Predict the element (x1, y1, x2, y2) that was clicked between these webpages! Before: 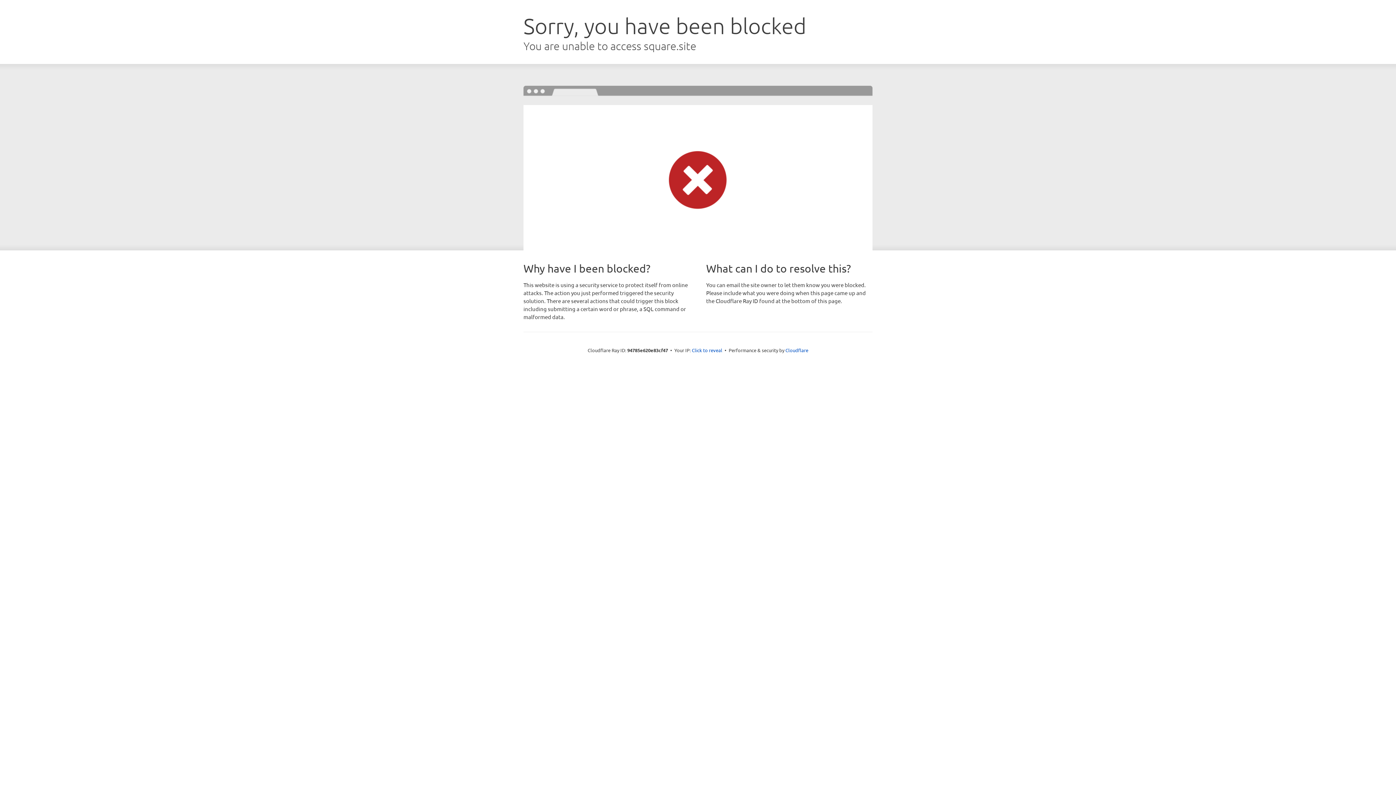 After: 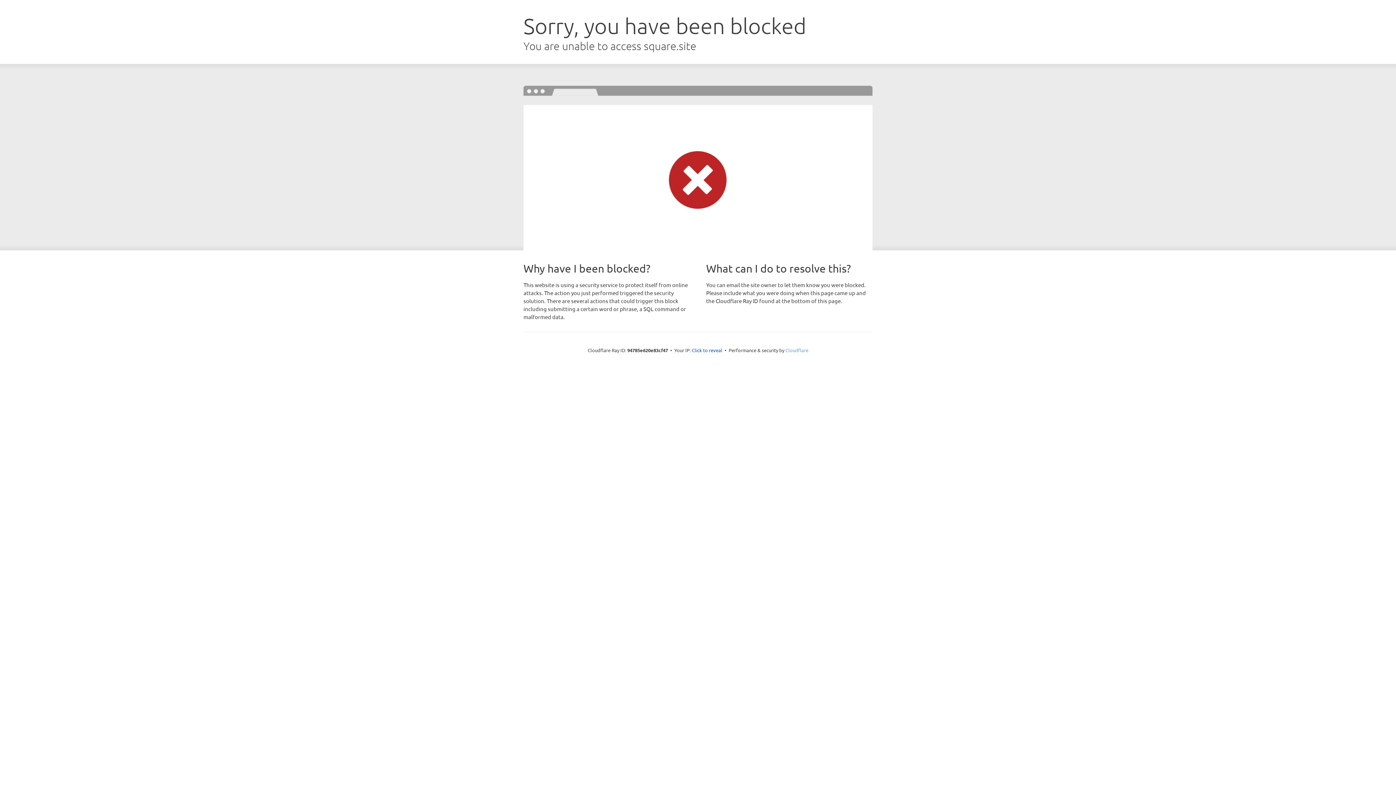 Action: label: Cloudflare bbox: (785, 347, 808, 353)